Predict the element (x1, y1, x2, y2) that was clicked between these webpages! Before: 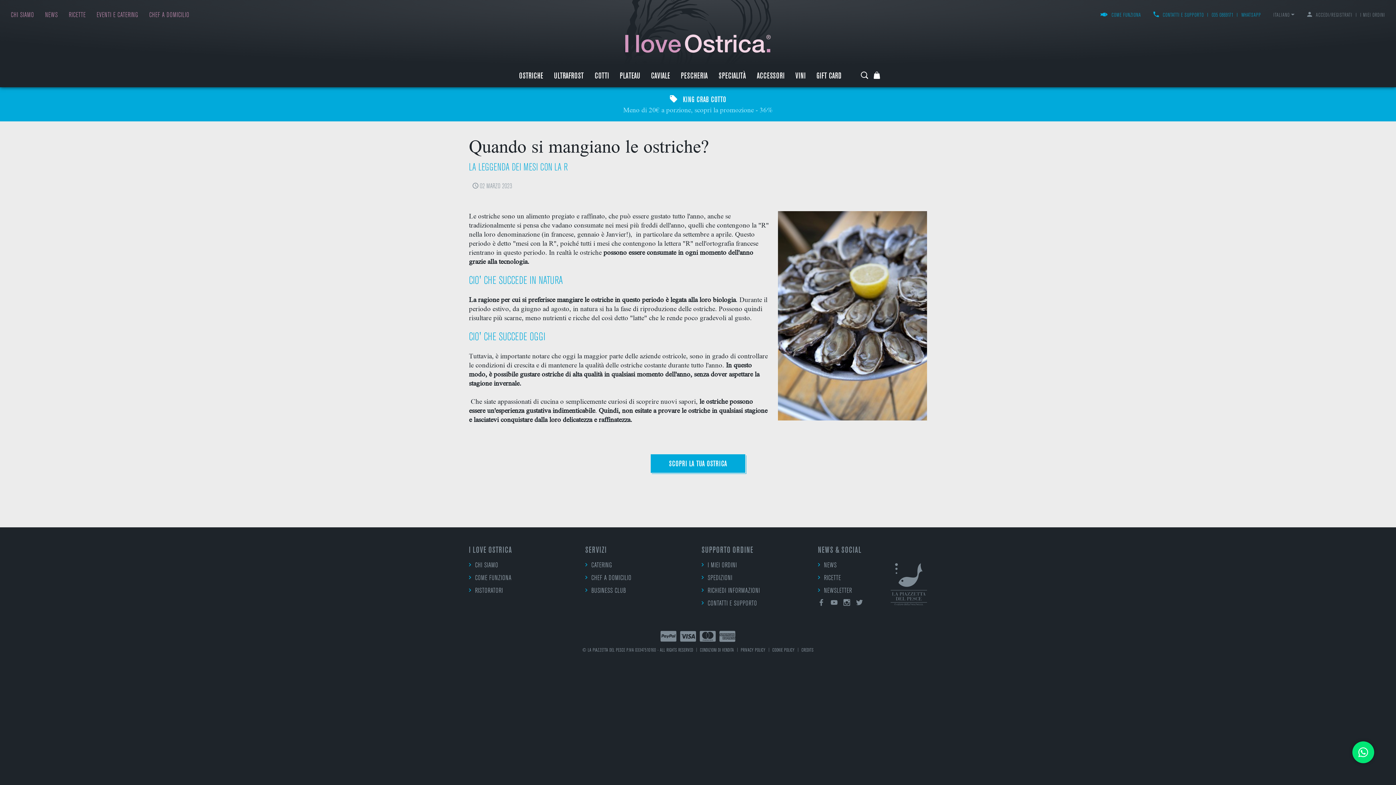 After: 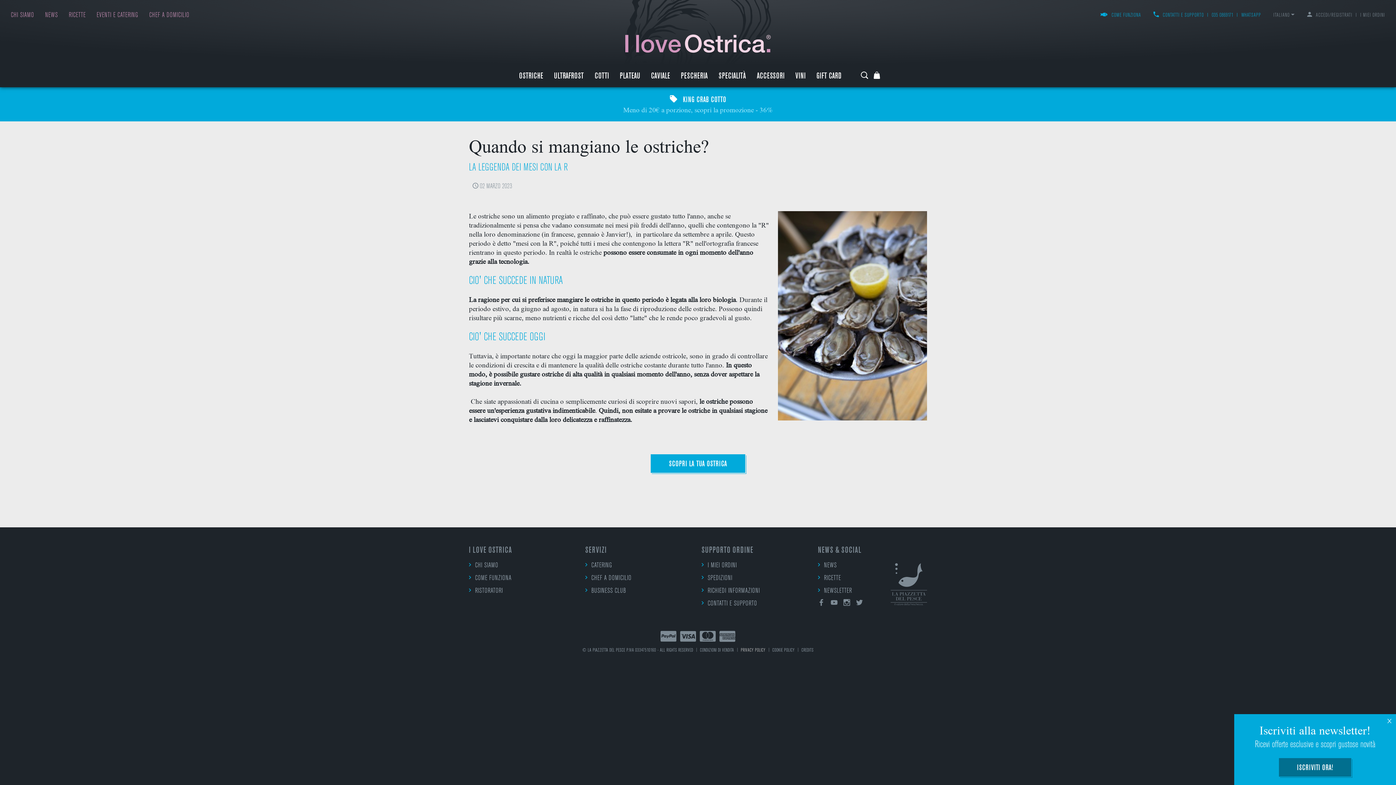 Action: bbox: (741, 648, 765, 653) label: PRIVACY POLICY